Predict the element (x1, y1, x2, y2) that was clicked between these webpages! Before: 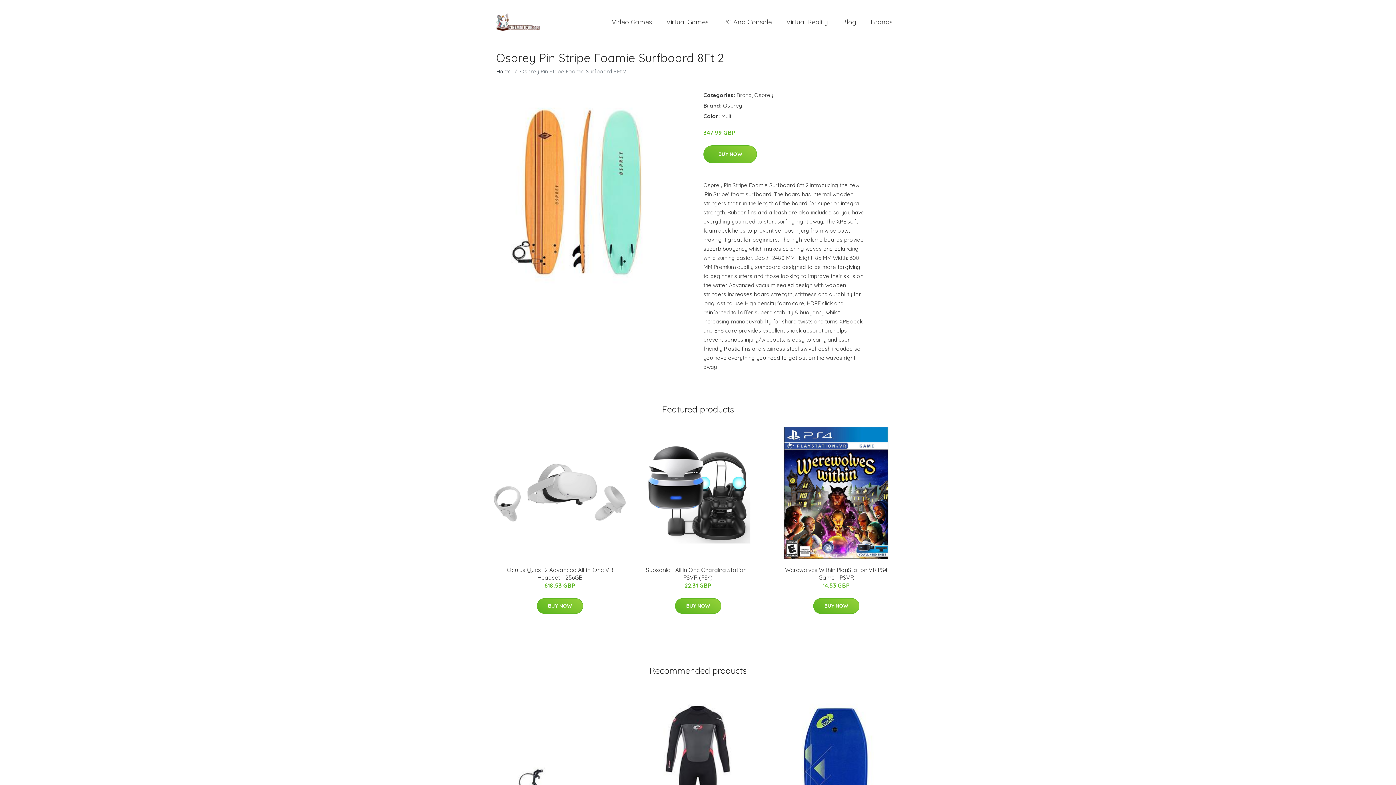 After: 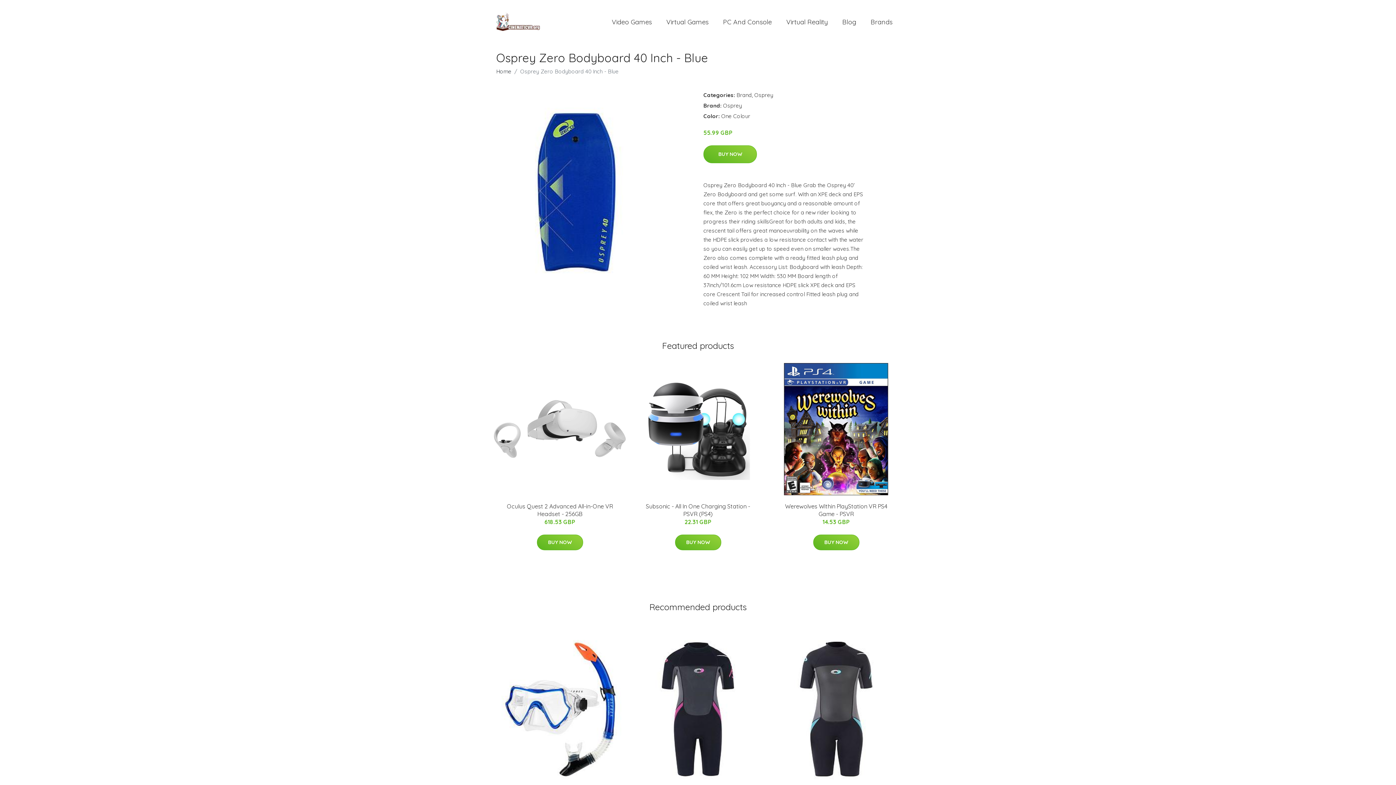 Action: bbox: (770, 688, 902, 864)